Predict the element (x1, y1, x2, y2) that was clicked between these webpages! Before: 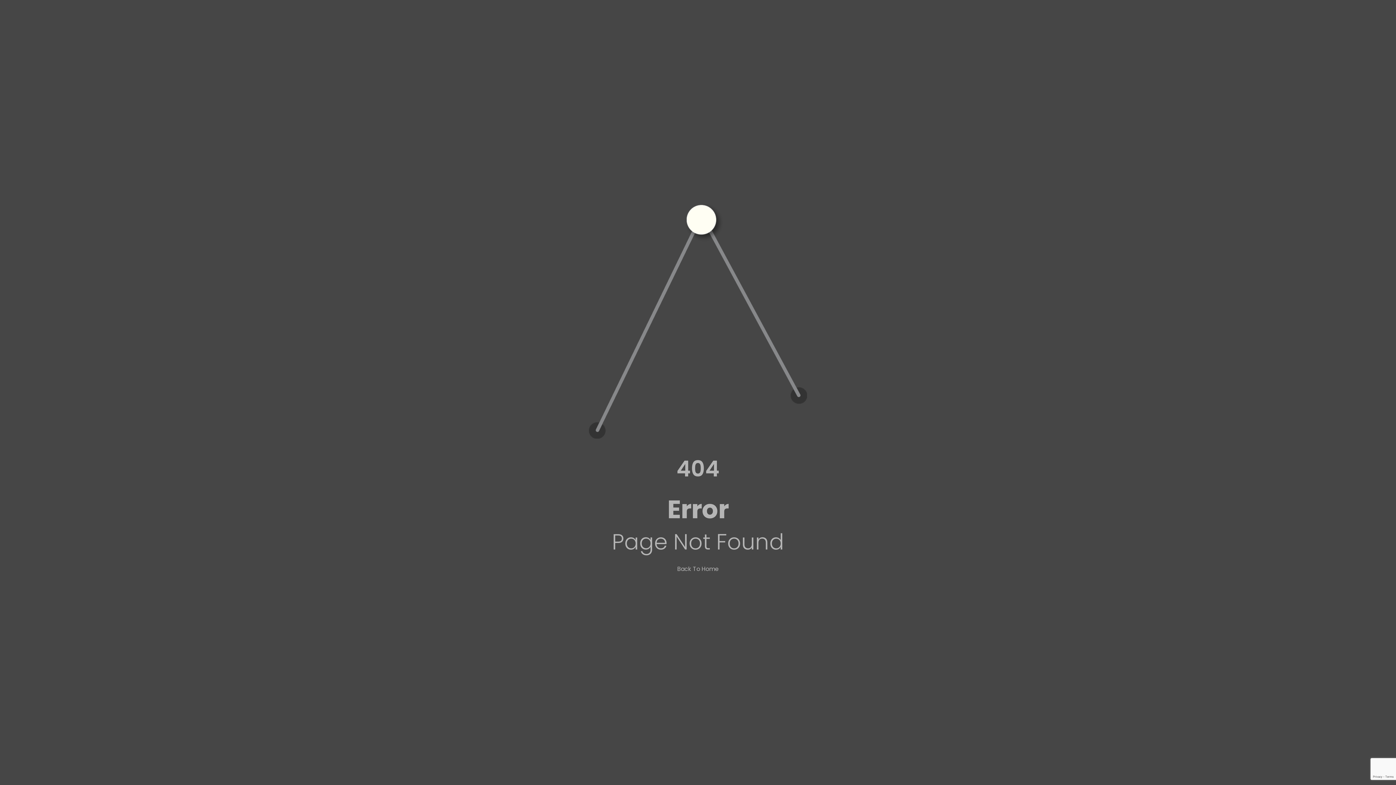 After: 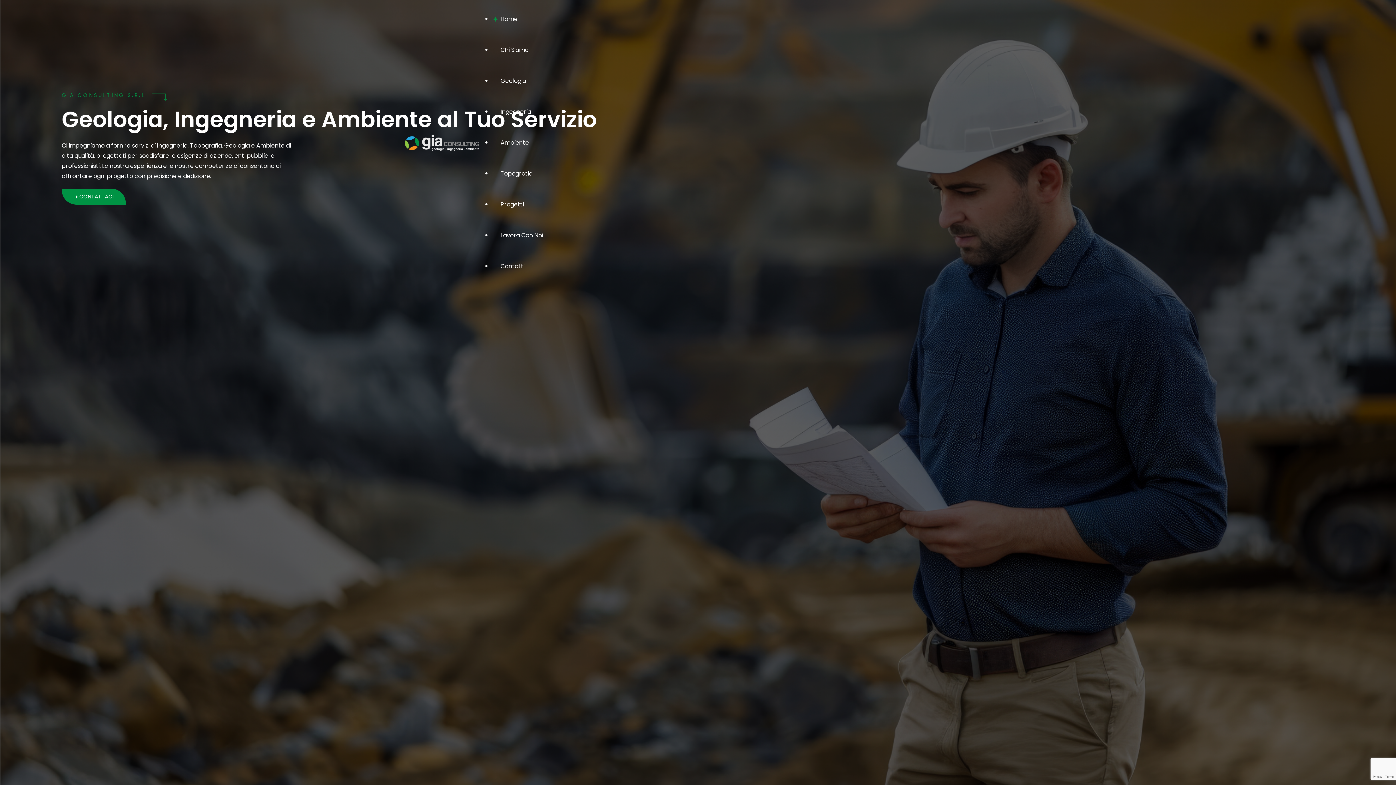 Action: label: Back To Home bbox: (665, 561, 731, 577)